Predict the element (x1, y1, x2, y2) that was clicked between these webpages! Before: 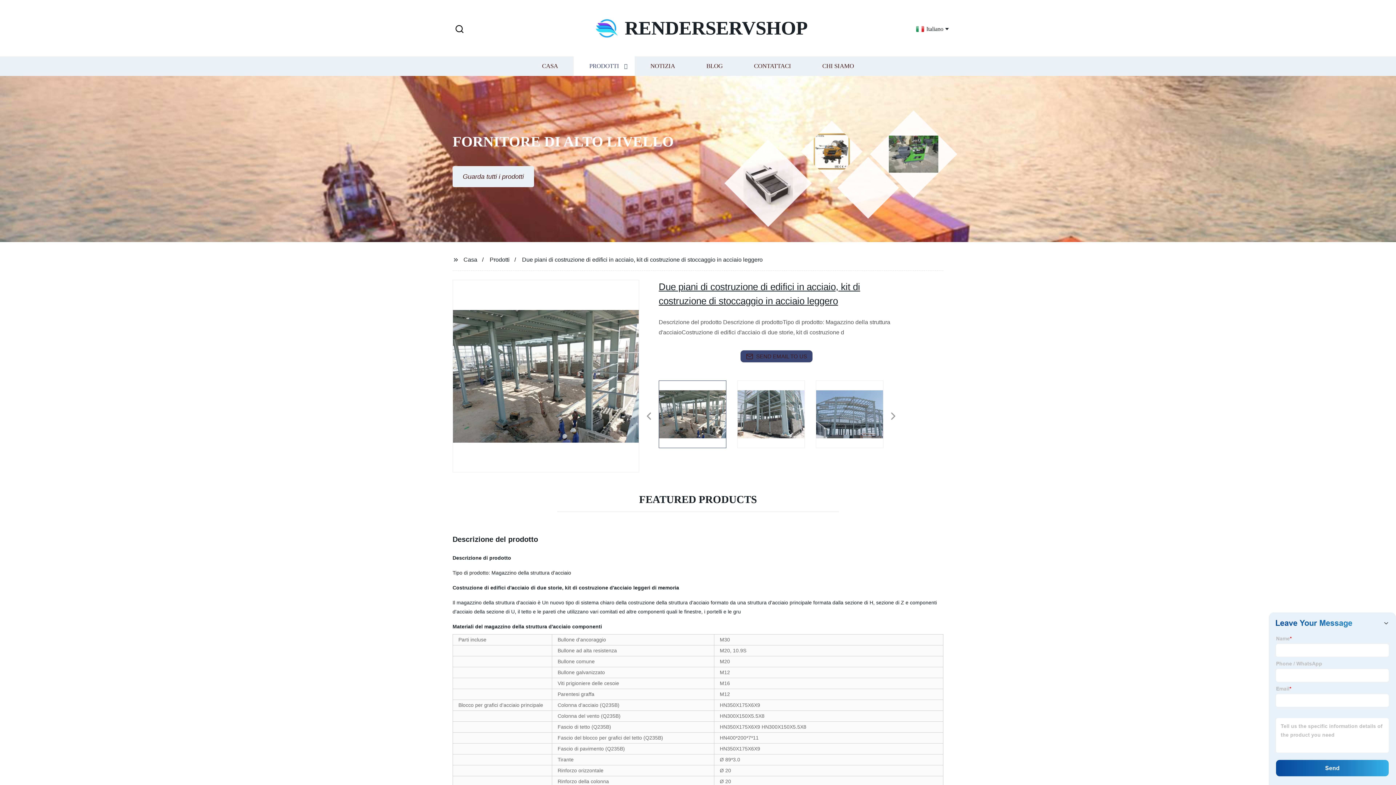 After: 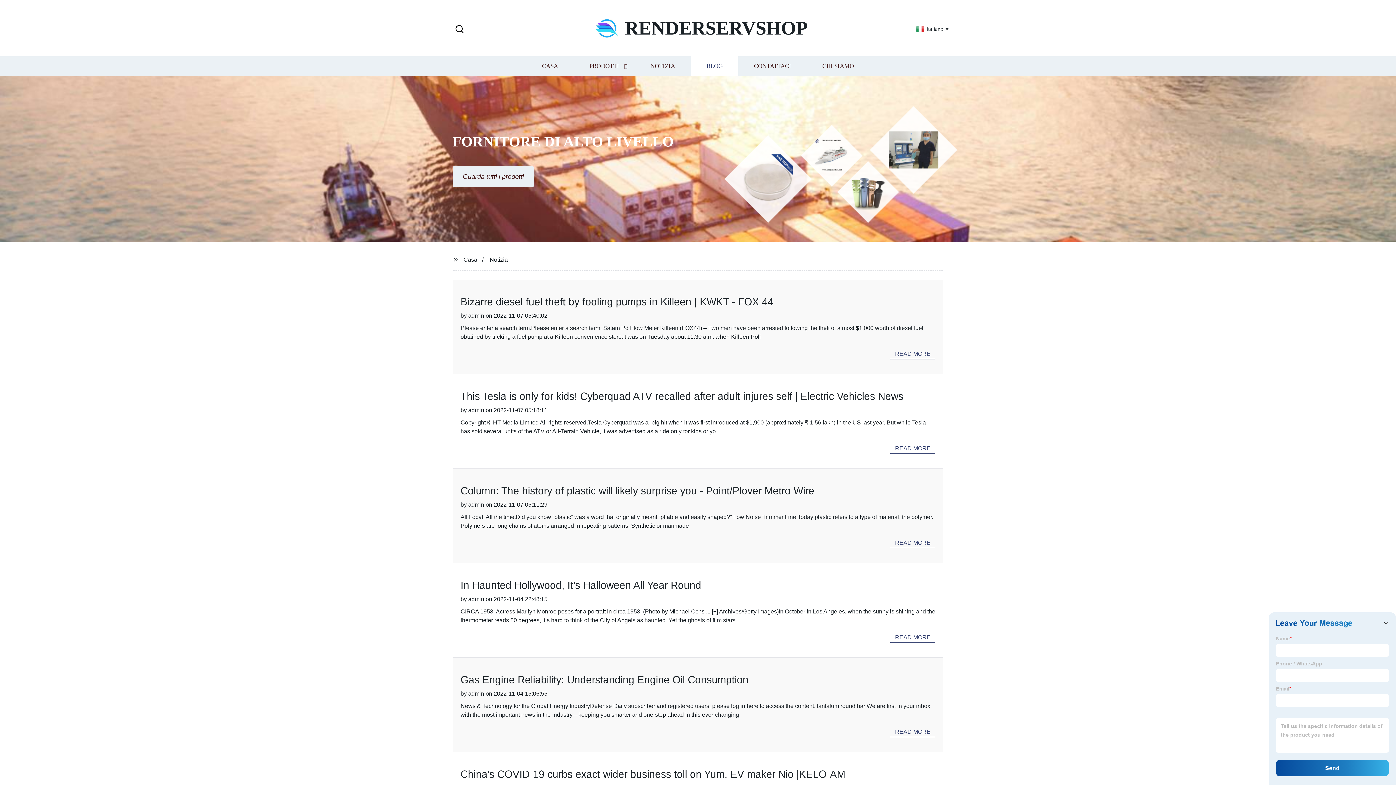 Action: label: BLOG bbox: (690, 56, 738, 76)